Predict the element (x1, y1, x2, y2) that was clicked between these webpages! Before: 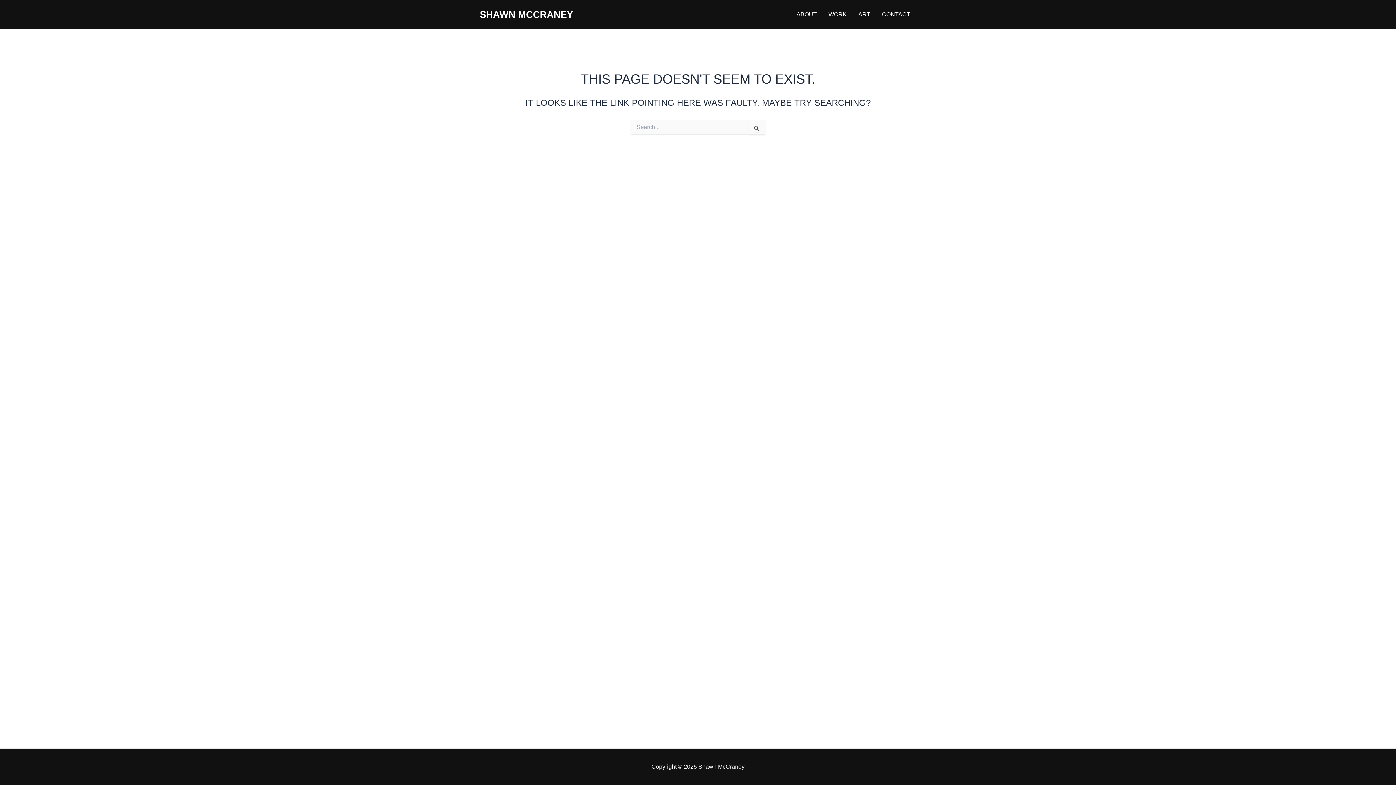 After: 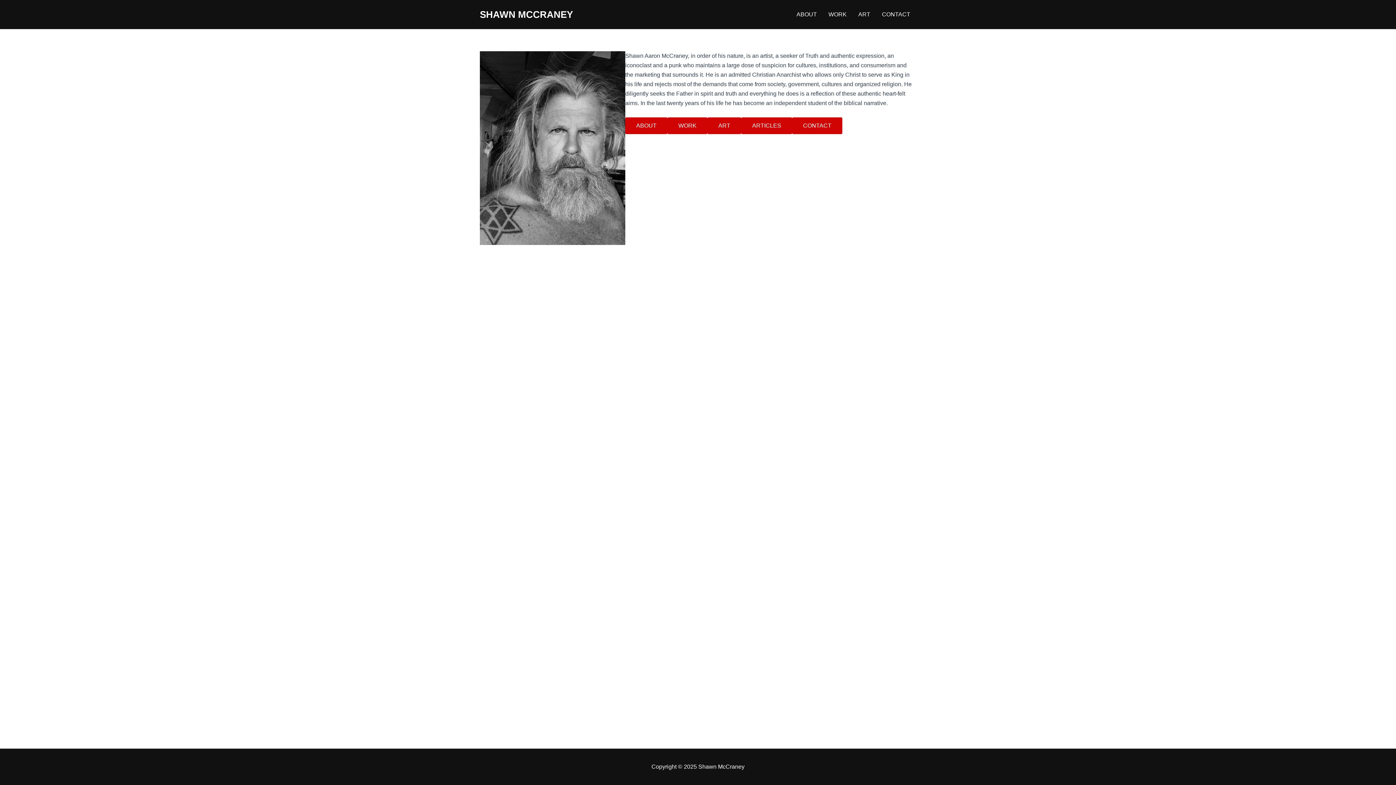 Action: bbox: (480, 8, 573, 19) label: SHAWN MCCRANEY